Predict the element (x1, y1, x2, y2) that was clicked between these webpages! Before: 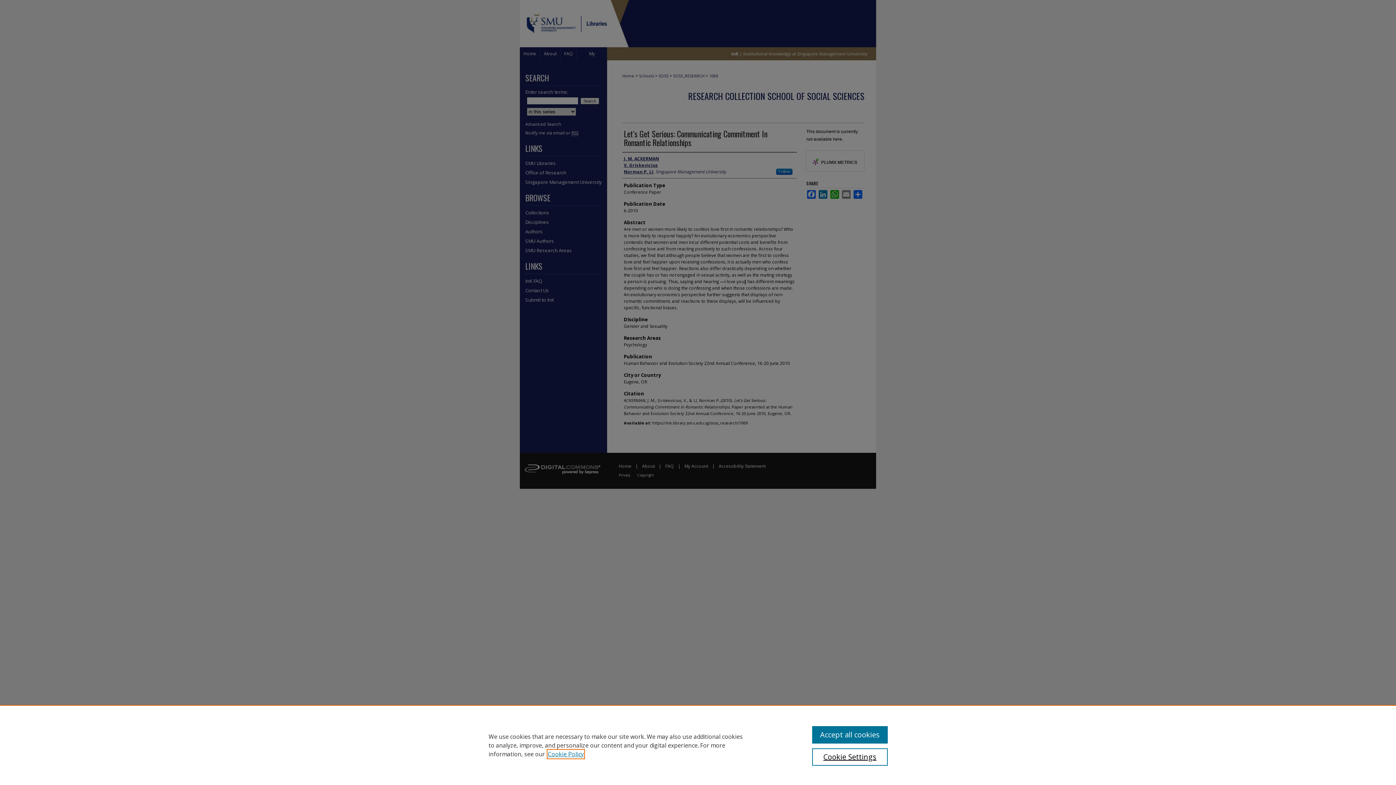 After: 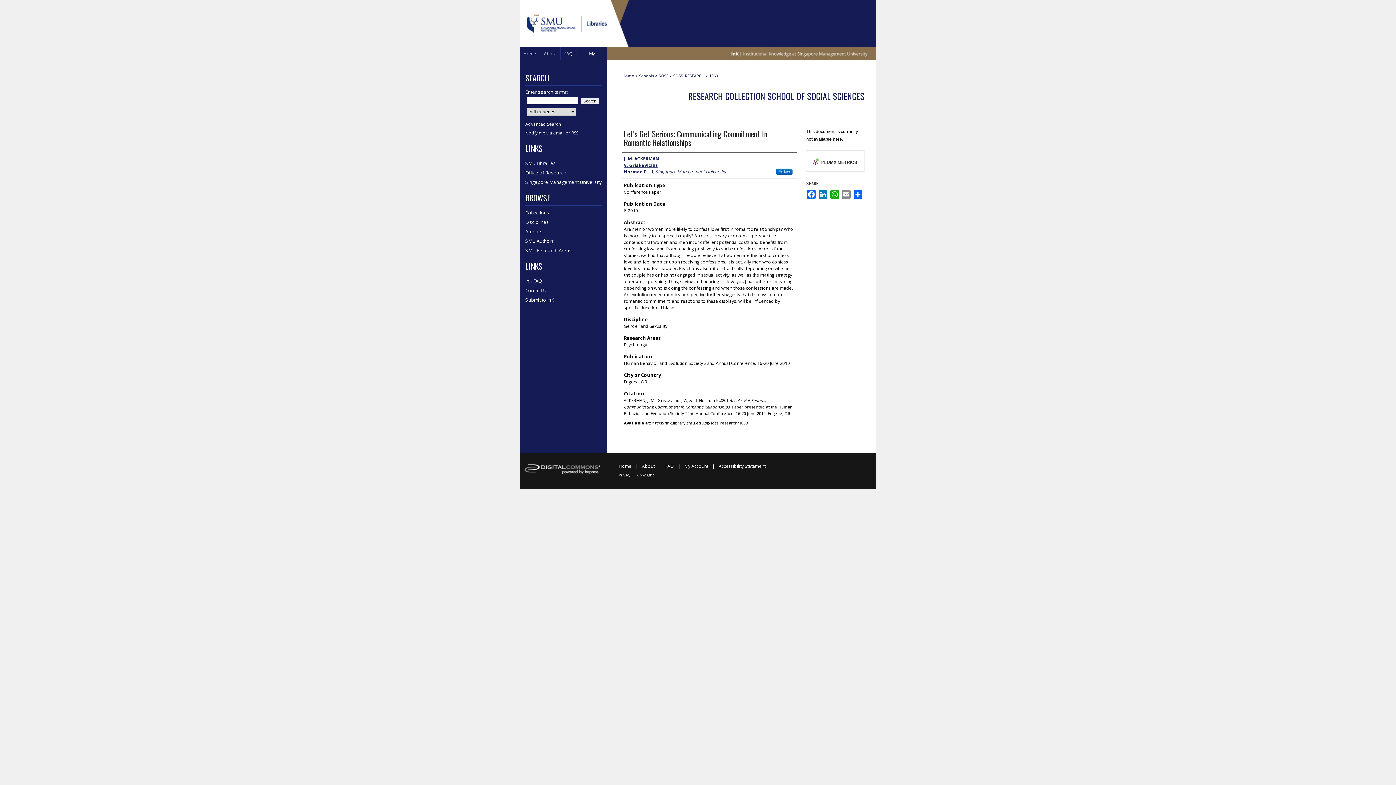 Action: bbox: (812, 726, 887, 744) label: Accept all cookies